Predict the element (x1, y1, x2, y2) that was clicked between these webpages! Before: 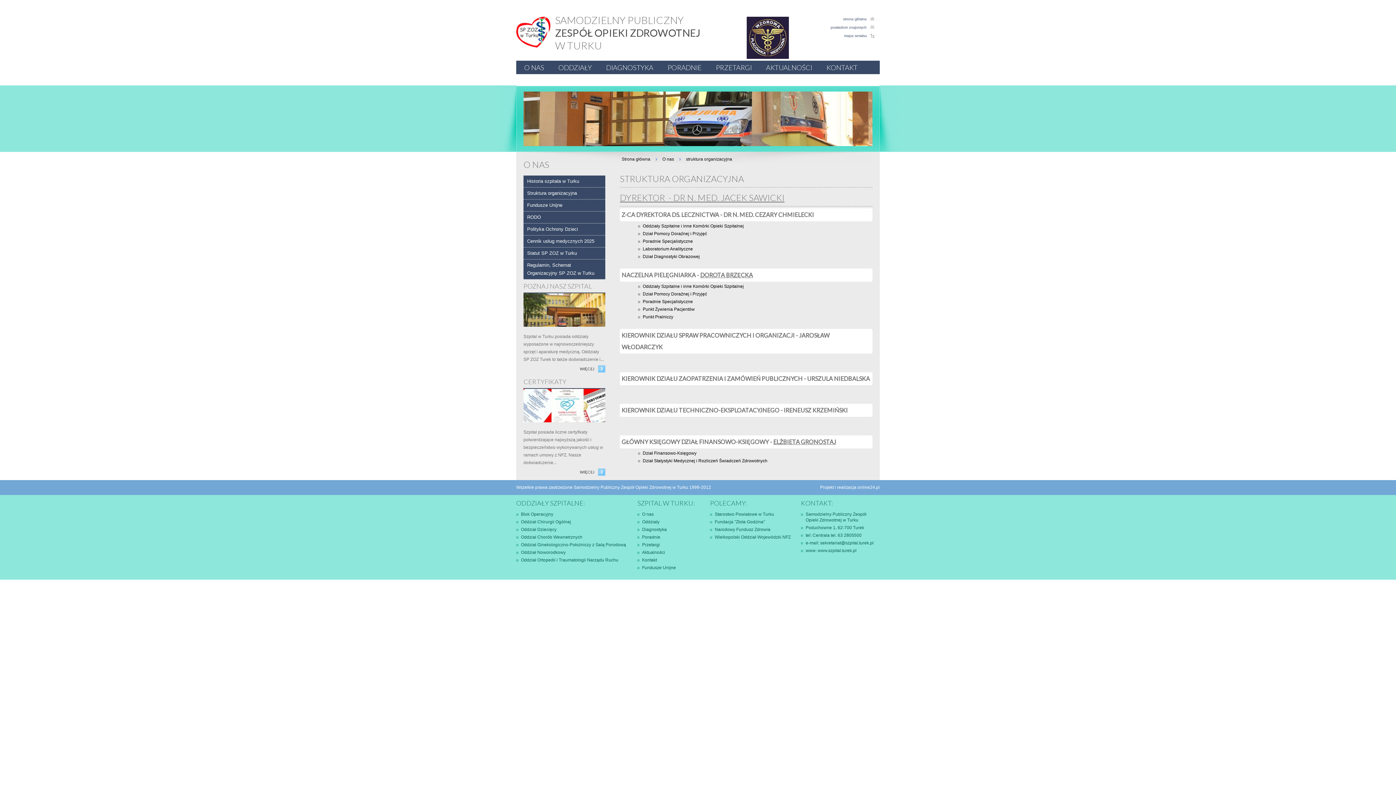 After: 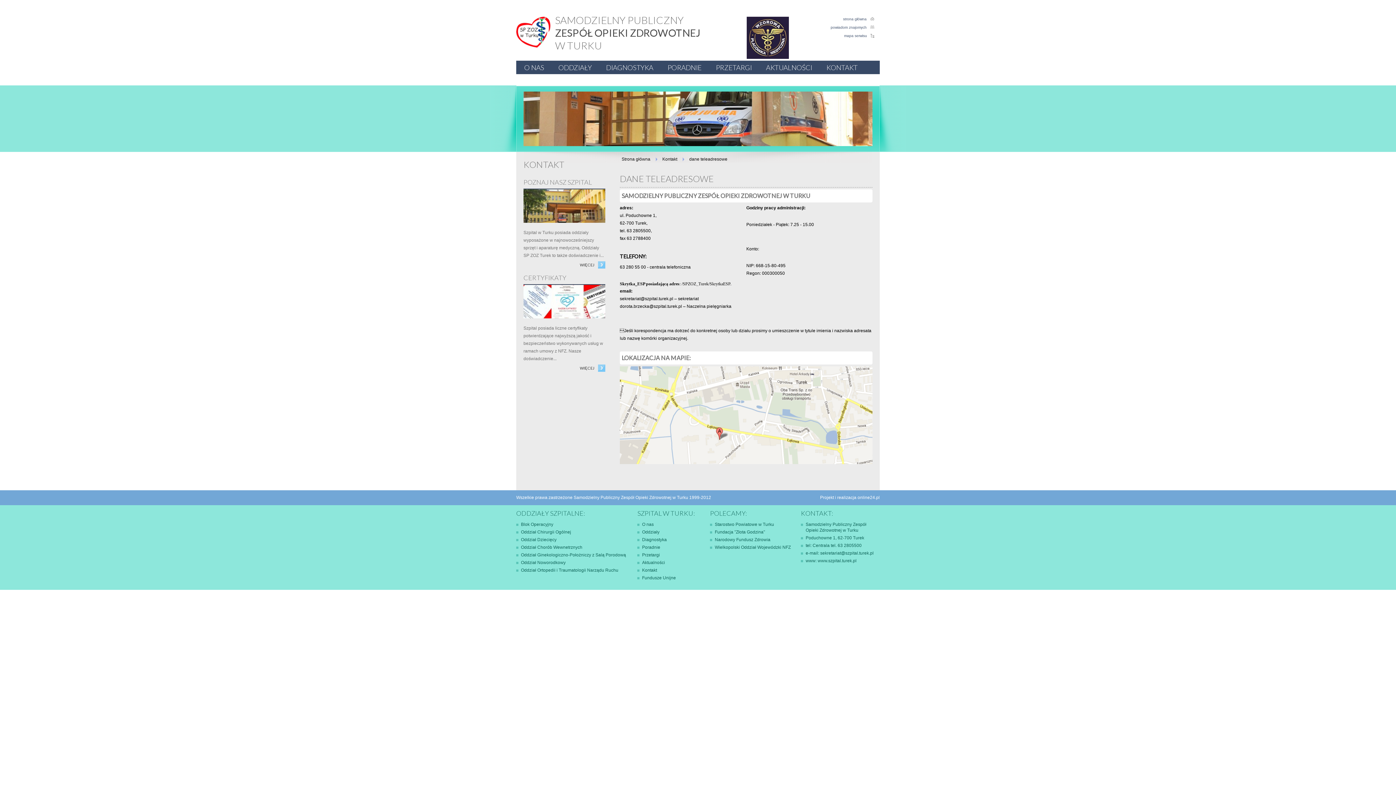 Action: label: Kontakt bbox: (642, 557, 657, 562)